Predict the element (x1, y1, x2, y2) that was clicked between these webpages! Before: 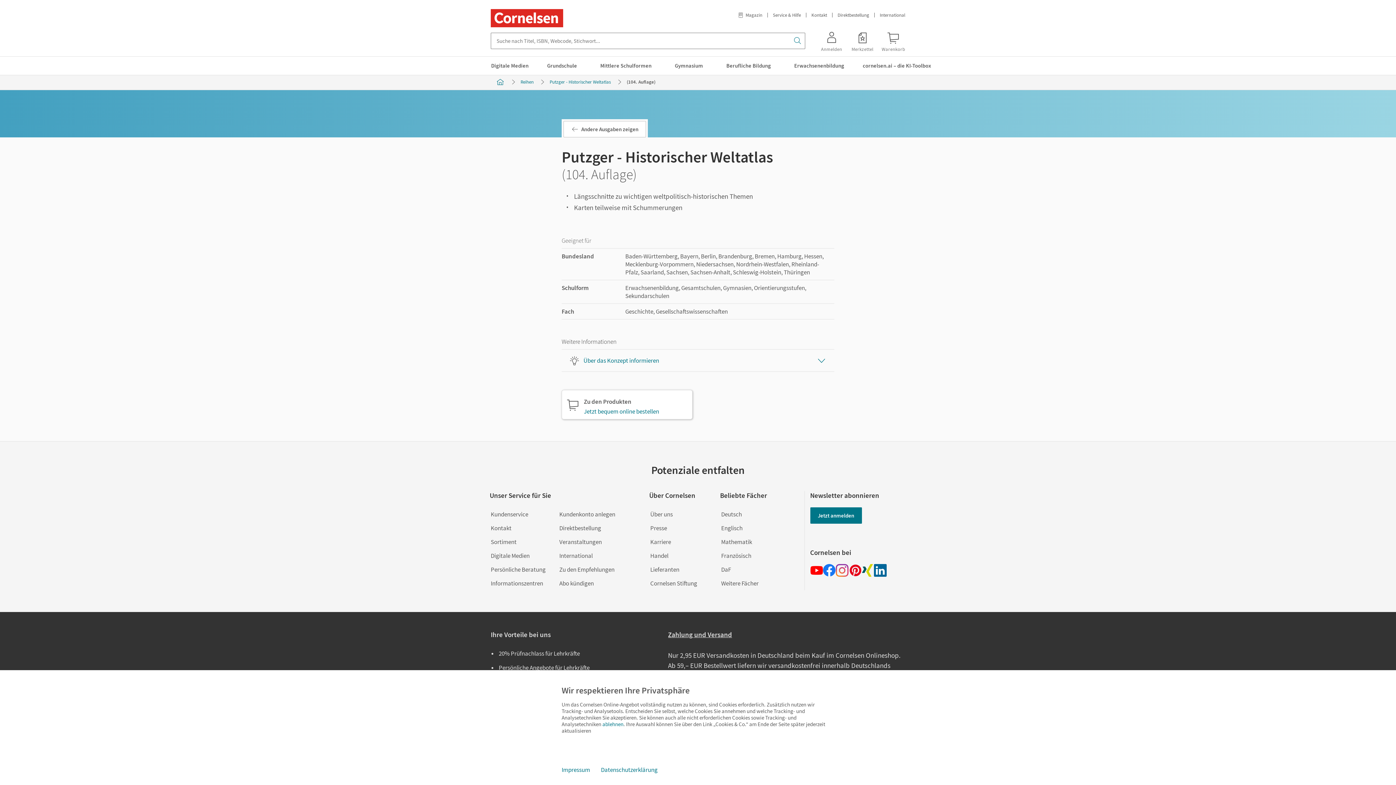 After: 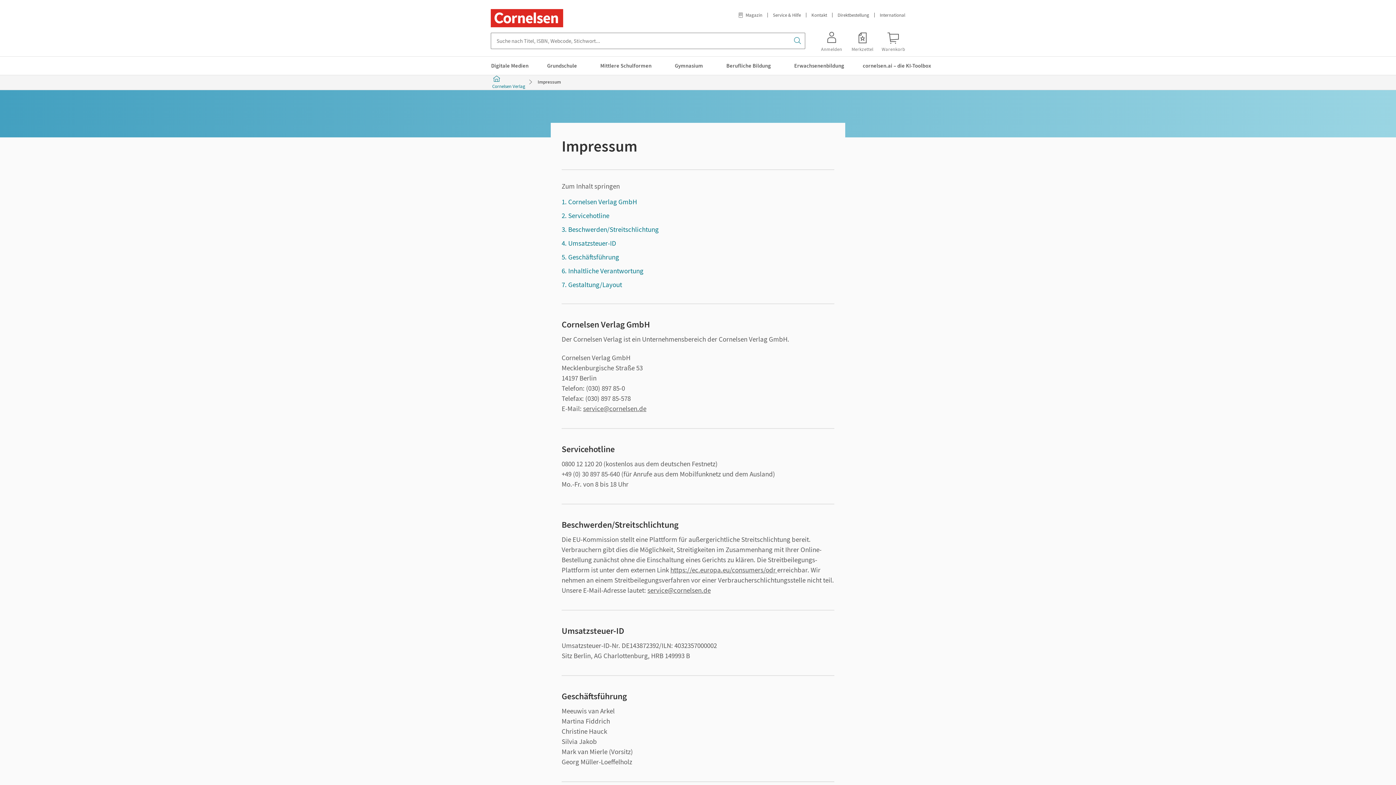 Action: bbox: (556, 762, 595, 778) label: Impressum